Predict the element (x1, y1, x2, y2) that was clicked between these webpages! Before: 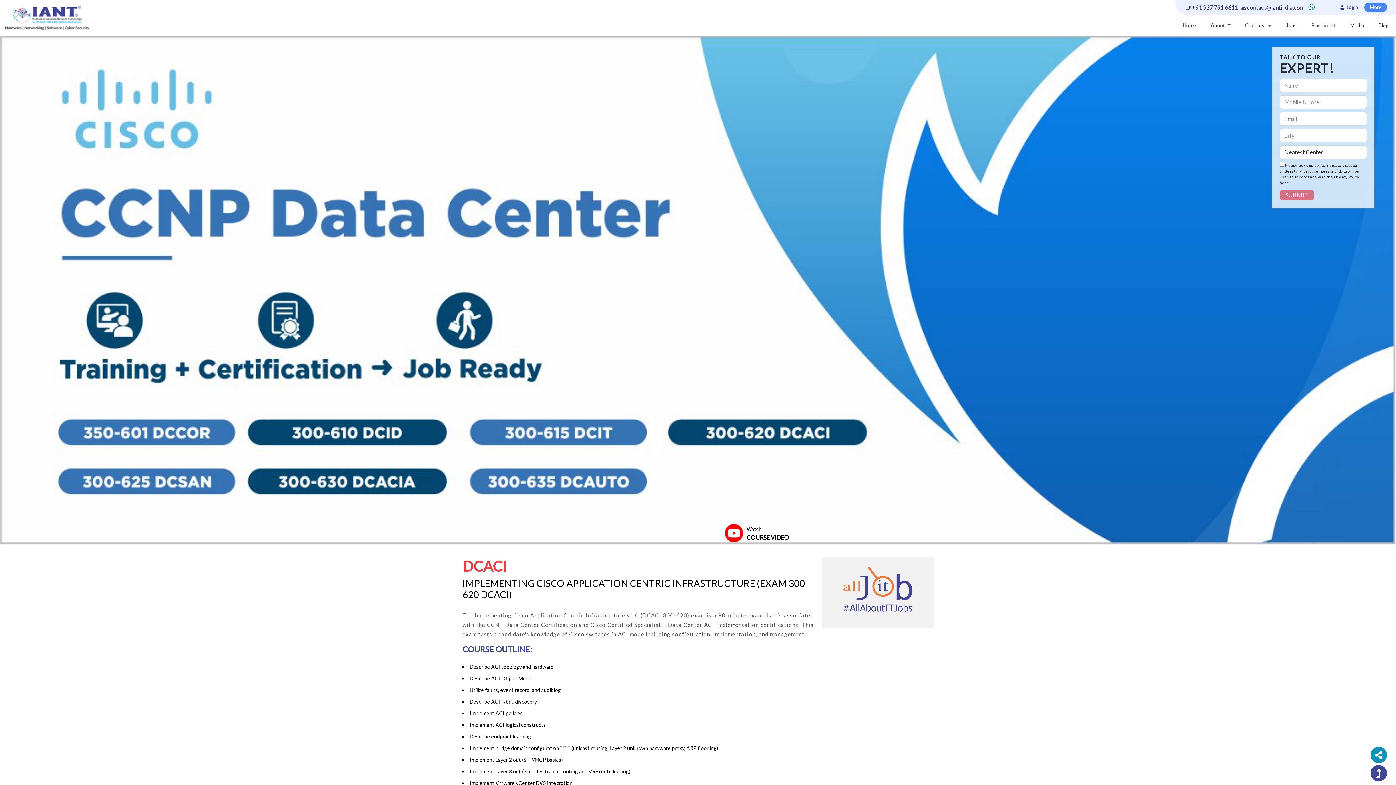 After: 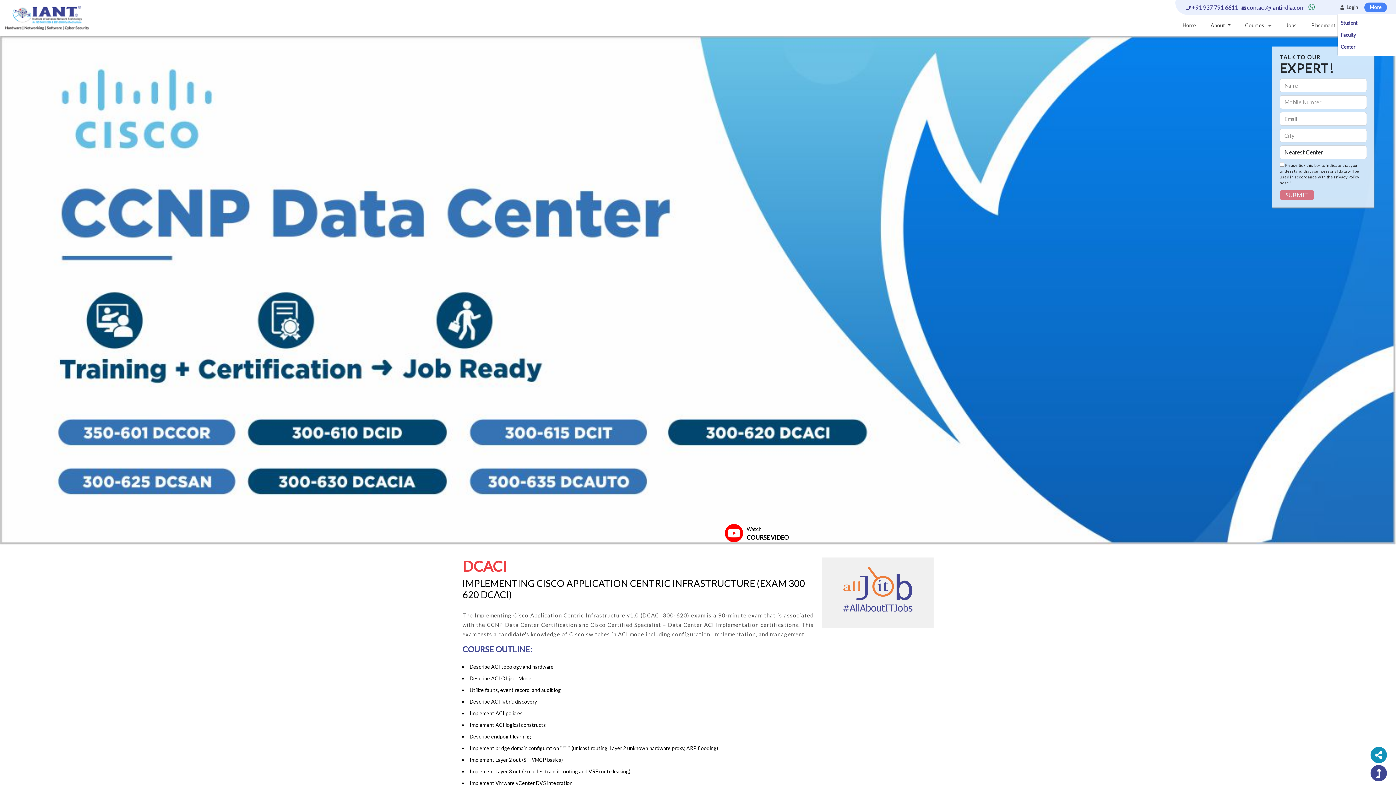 Action: label:   Login bbox: (1337, 1, 1361, 13)